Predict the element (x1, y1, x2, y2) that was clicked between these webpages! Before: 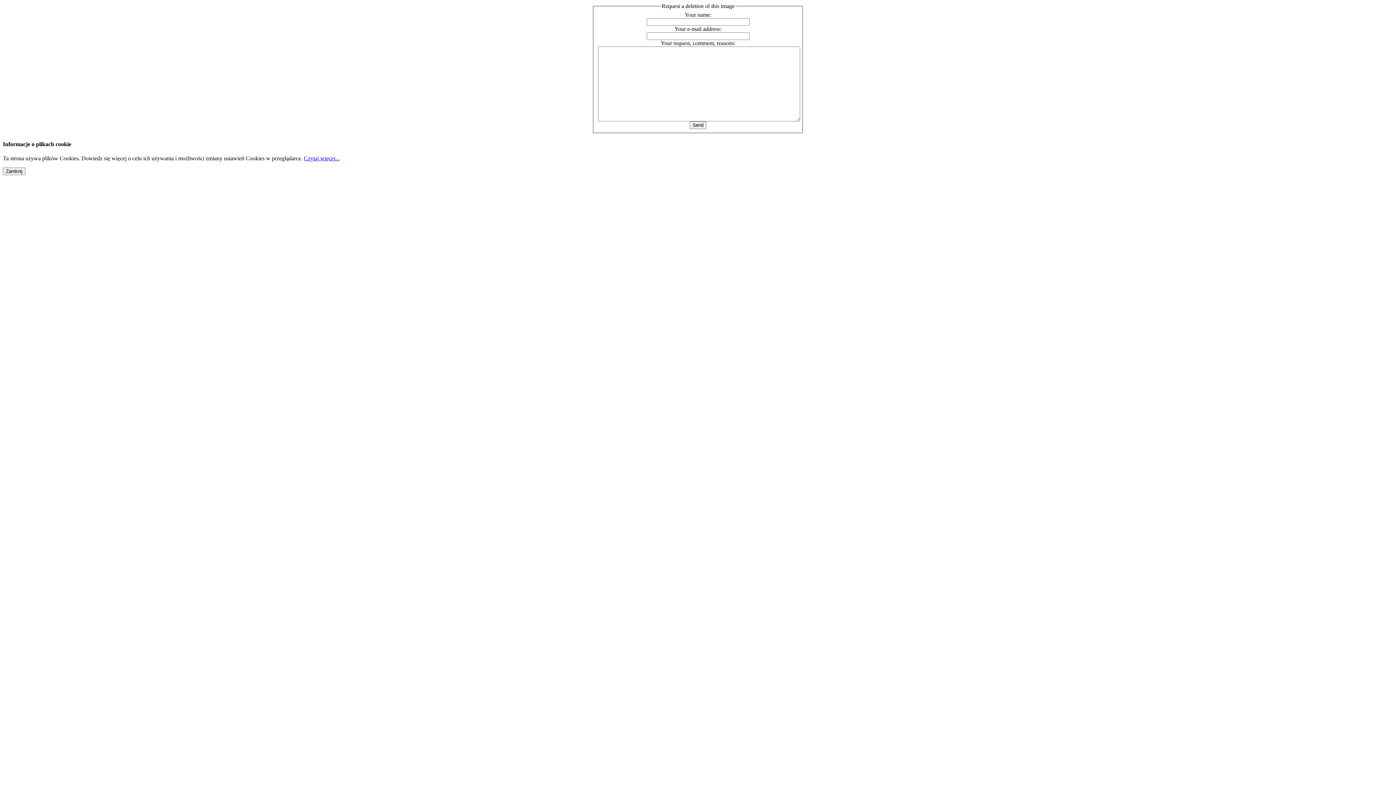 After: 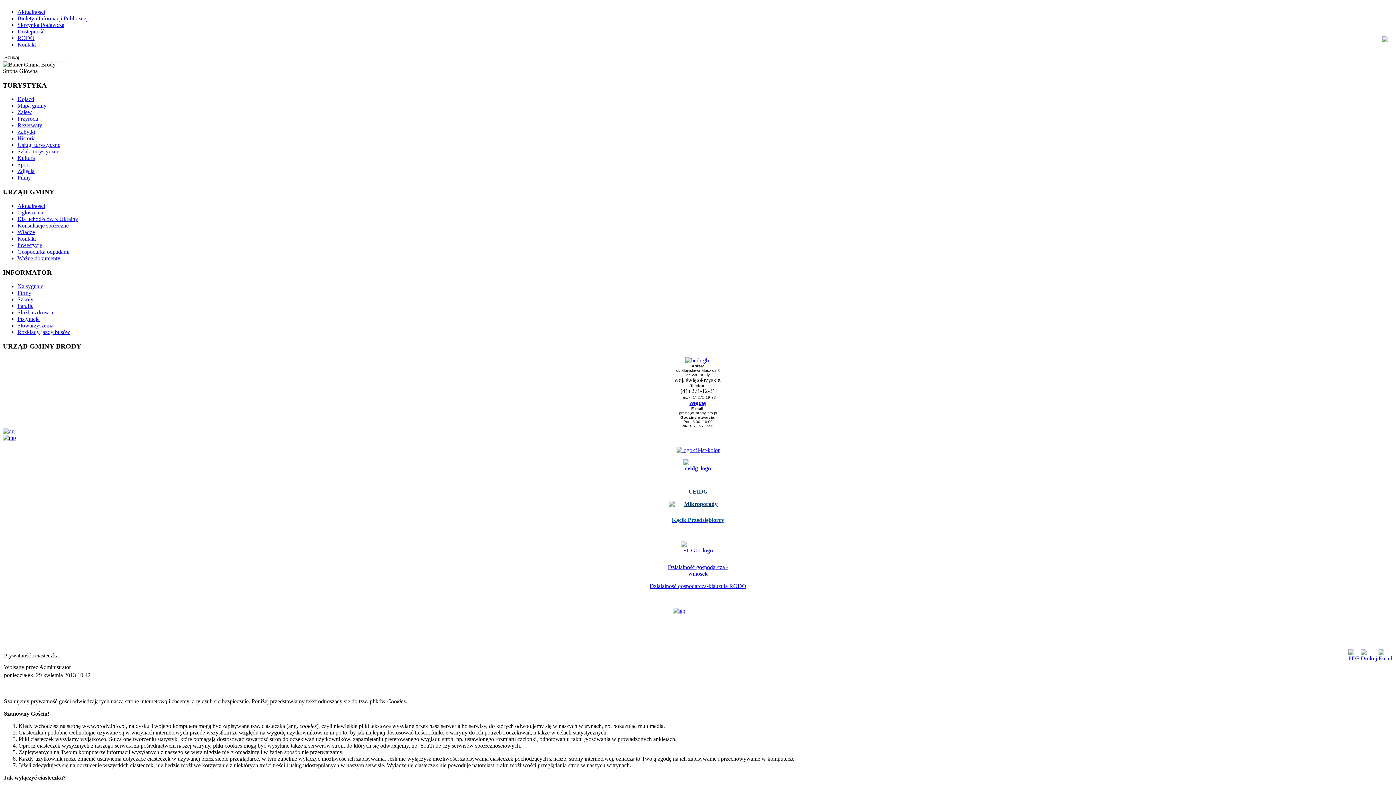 Action: label: Czytaj więcej... bbox: (304, 155, 339, 161)